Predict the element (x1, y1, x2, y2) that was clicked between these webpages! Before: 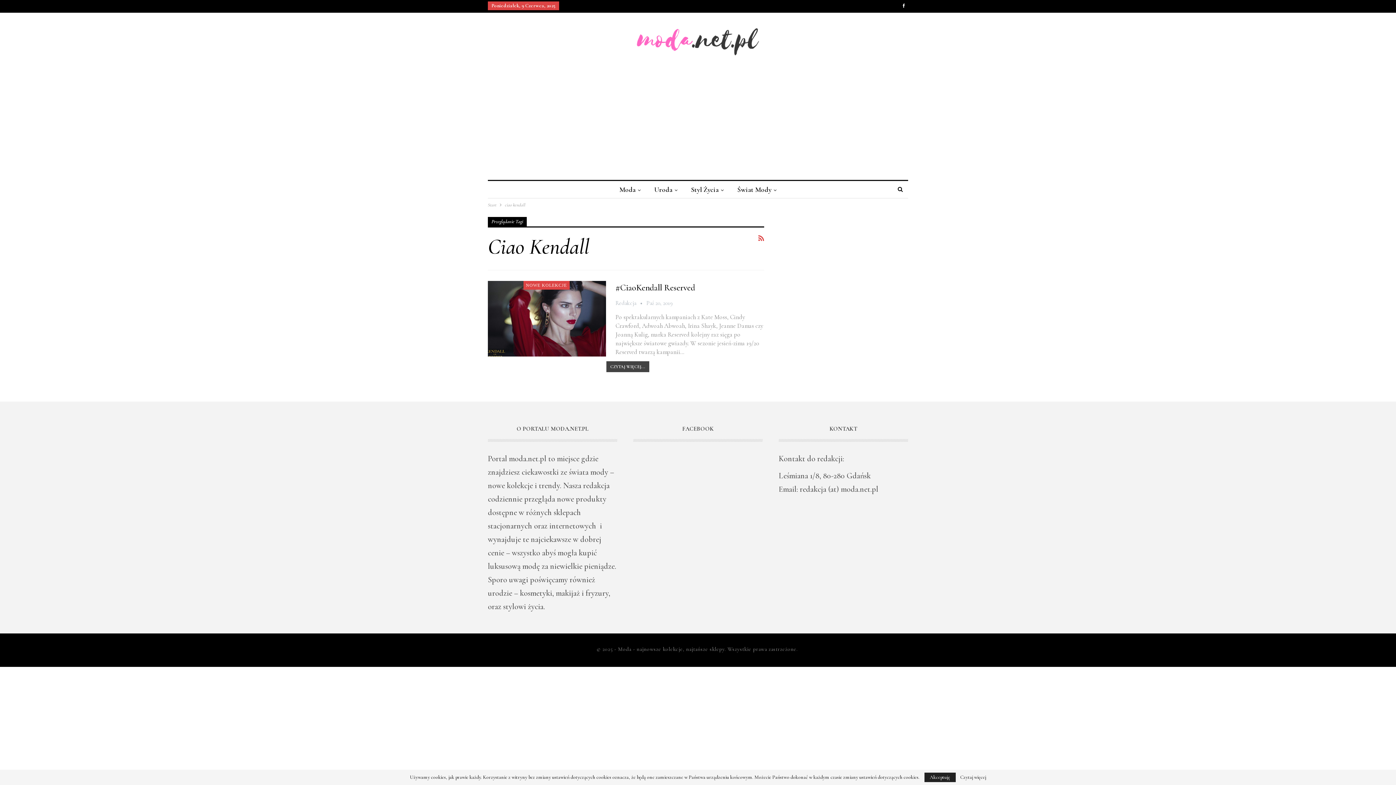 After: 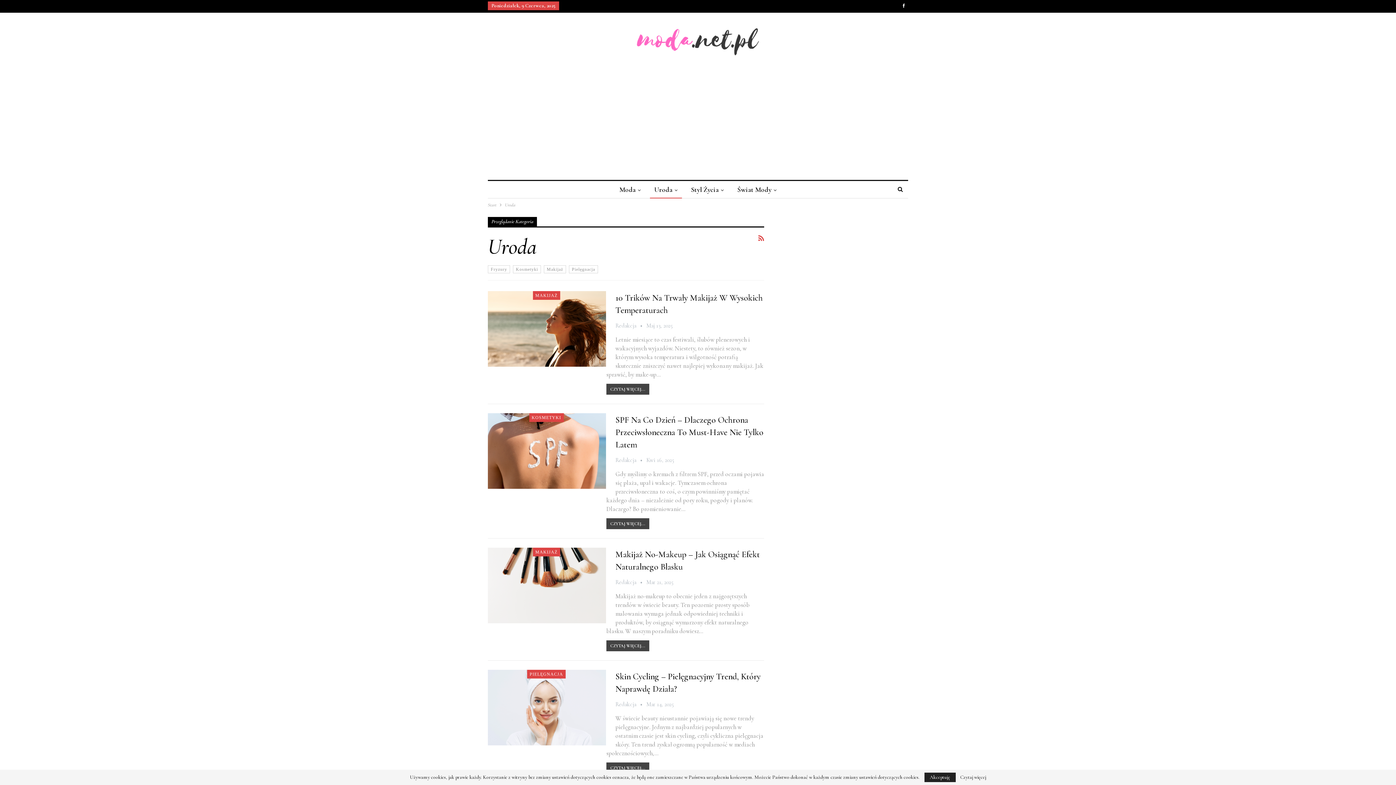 Action: label: Uroda bbox: (650, 181, 682, 198)